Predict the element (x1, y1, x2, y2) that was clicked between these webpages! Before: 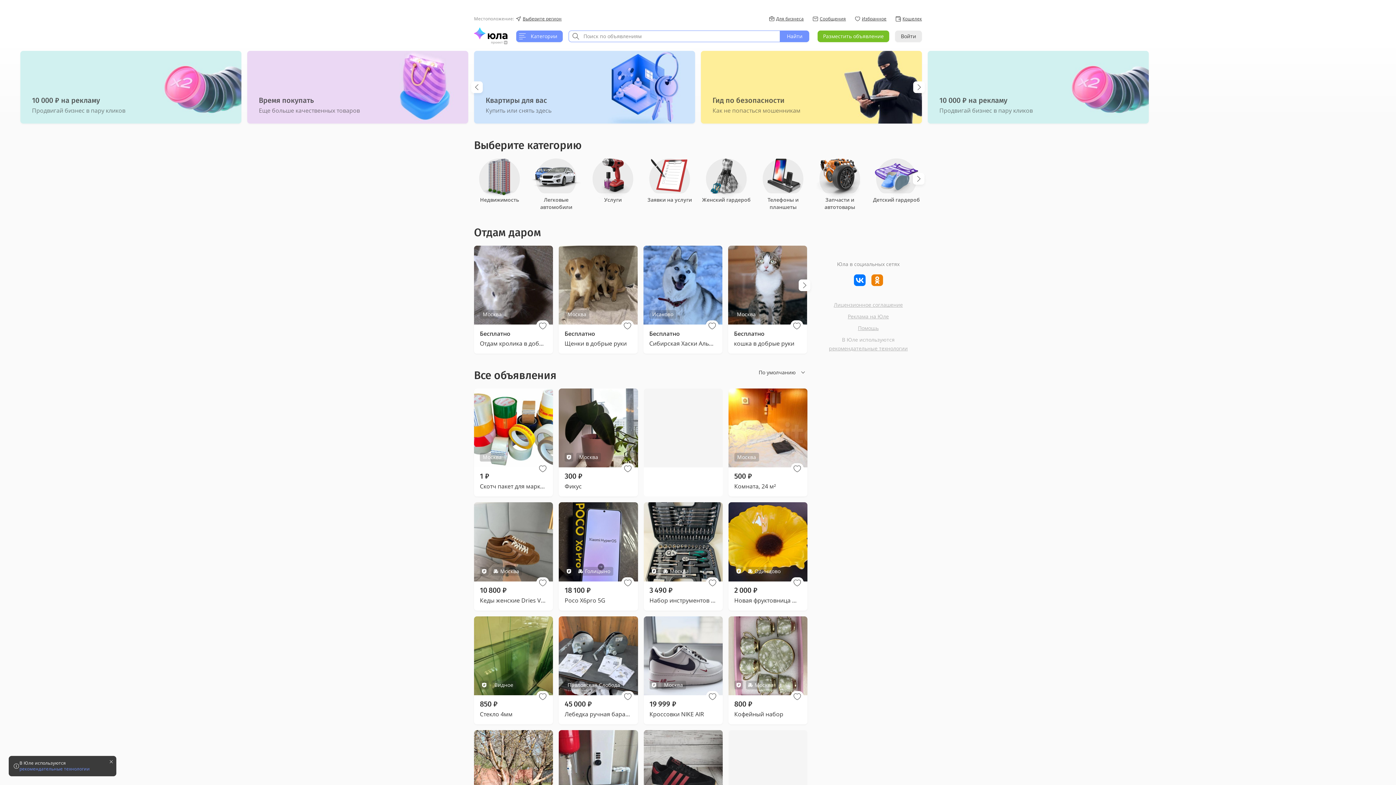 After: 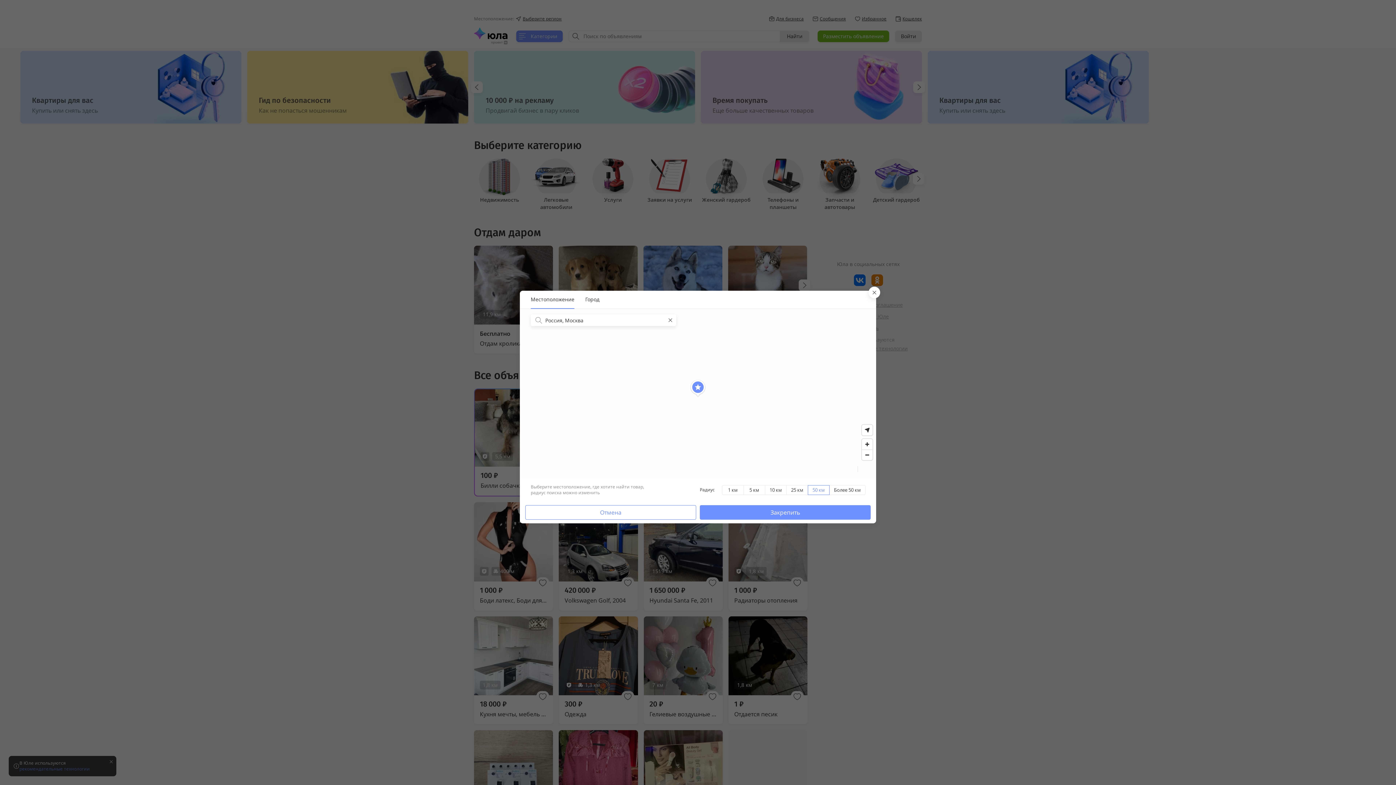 Action: label: Выберите регион bbox: (515, 16, 561, 21)